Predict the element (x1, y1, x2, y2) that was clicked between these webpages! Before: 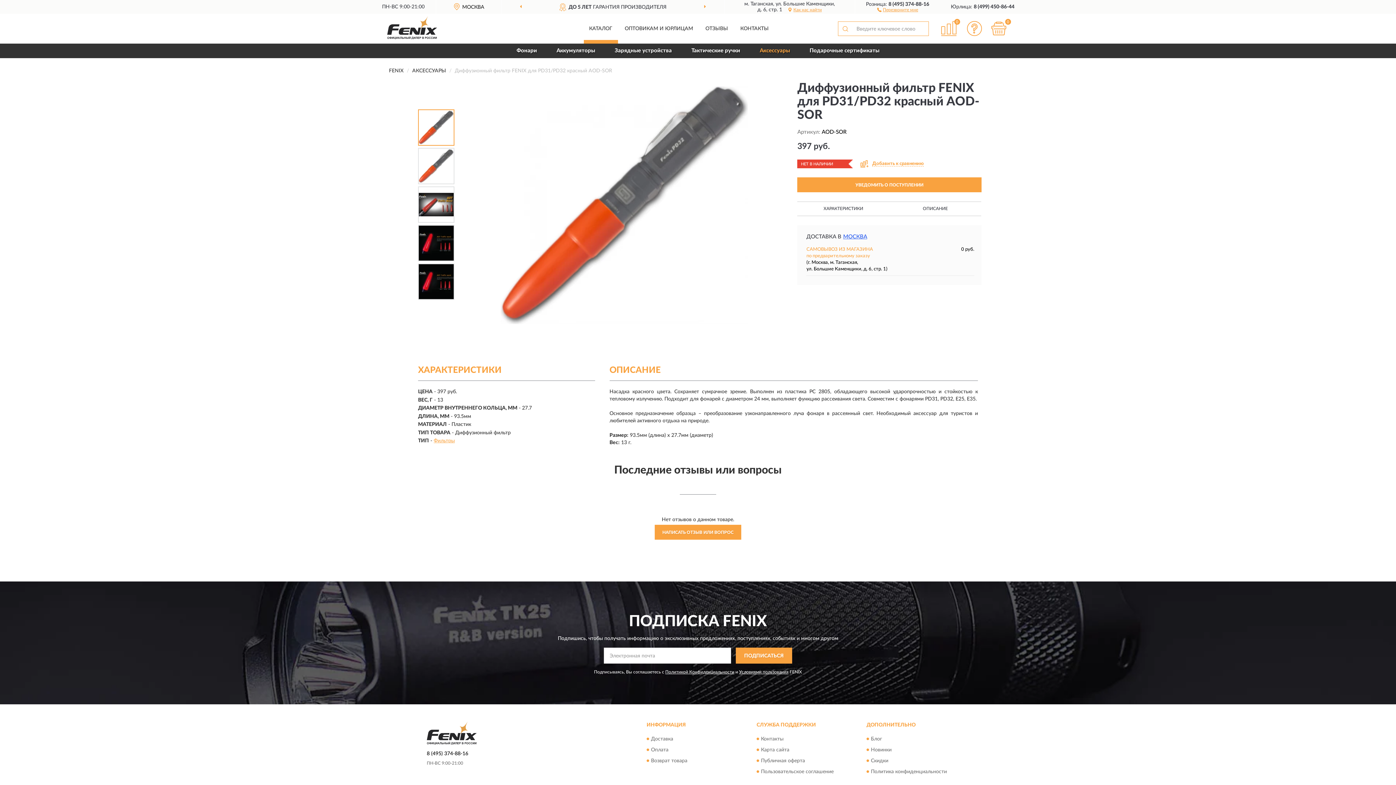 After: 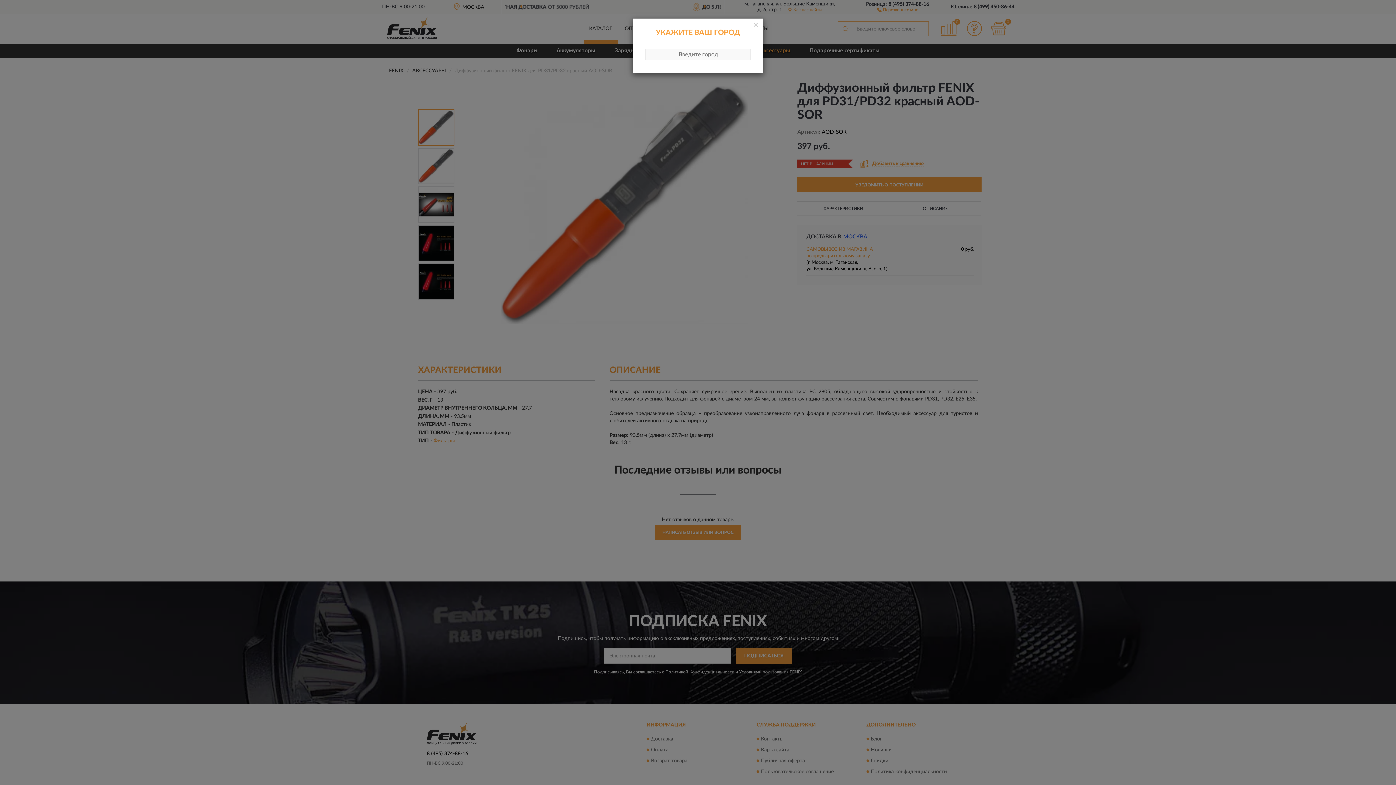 Action: label: МОСКВА bbox: (843, 232, 867, 241)